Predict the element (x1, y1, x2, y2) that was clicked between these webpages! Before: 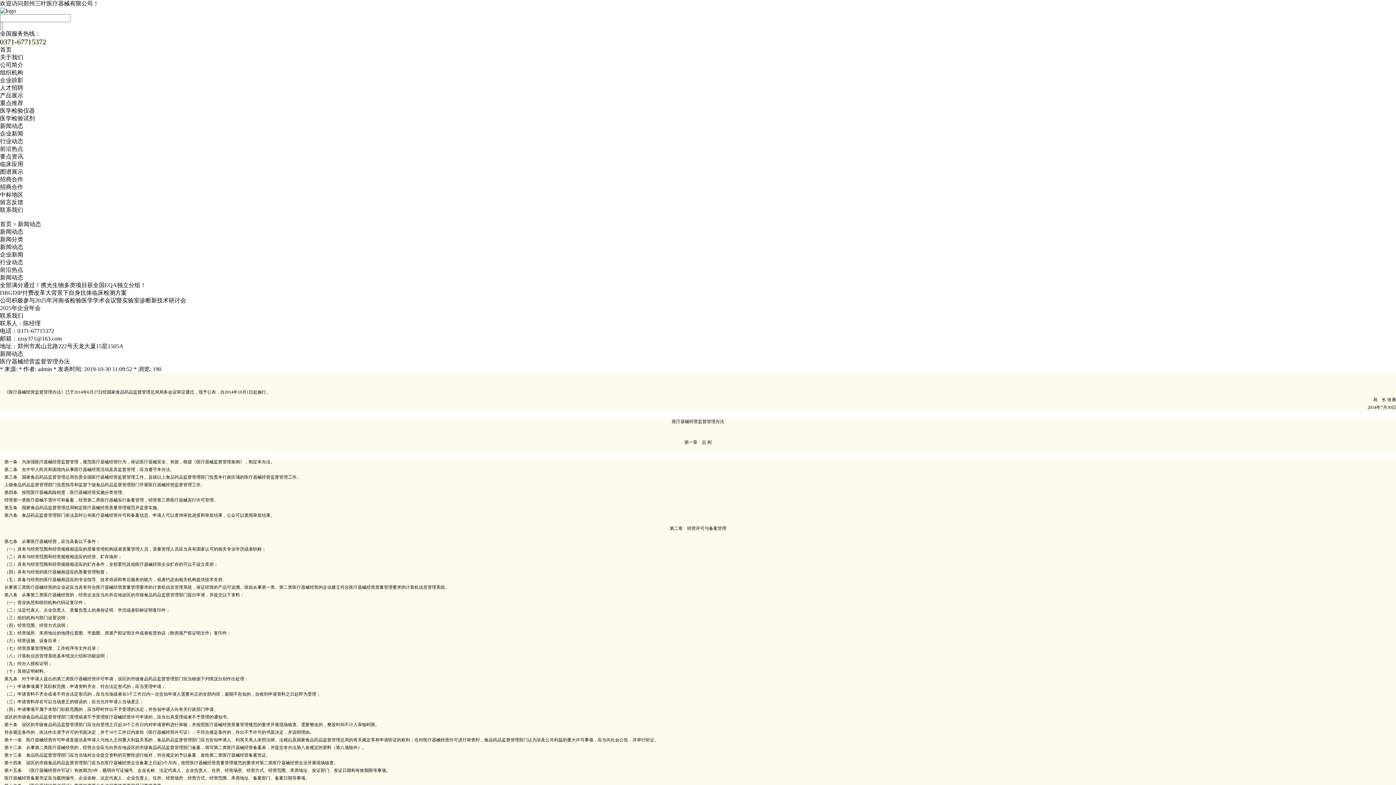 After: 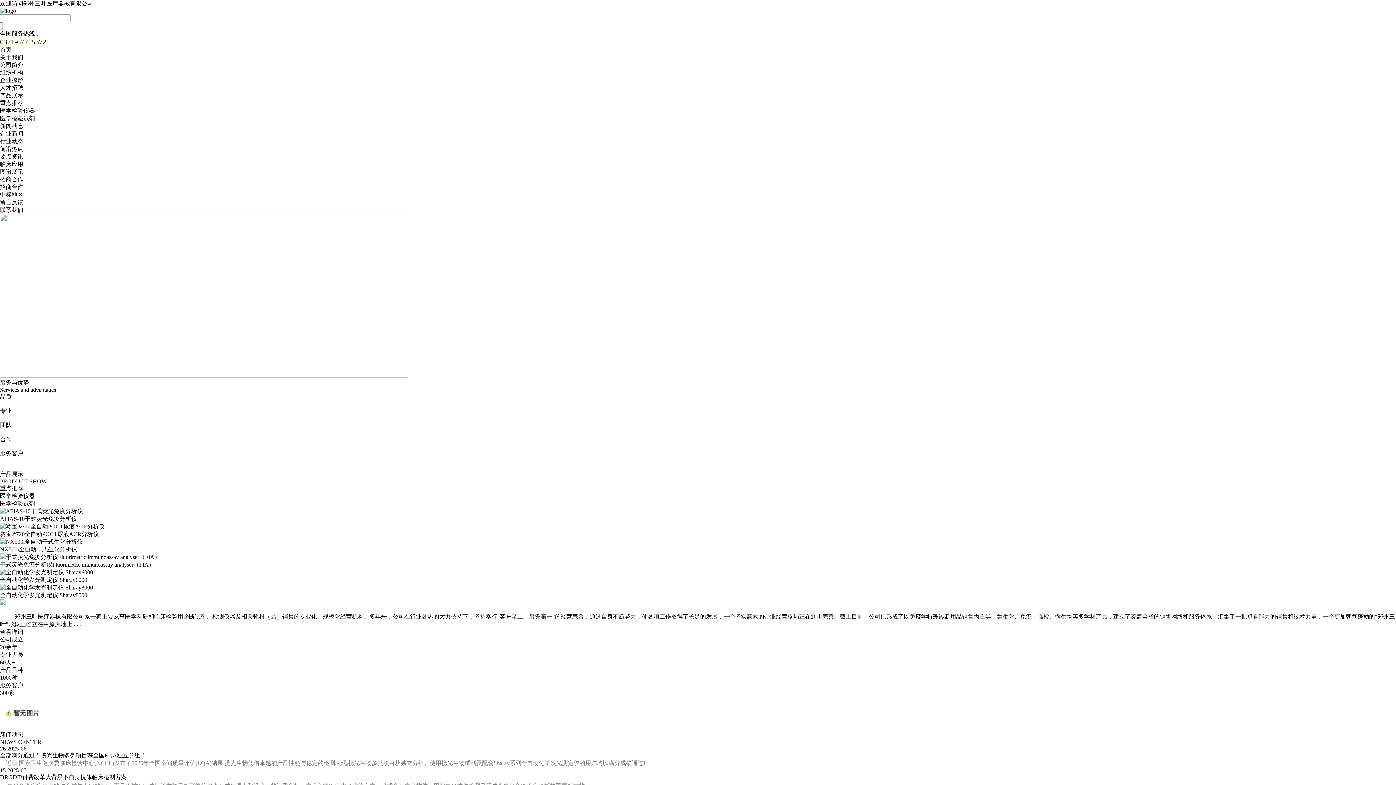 Action: bbox: (0, 46, 11, 52) label: 首页